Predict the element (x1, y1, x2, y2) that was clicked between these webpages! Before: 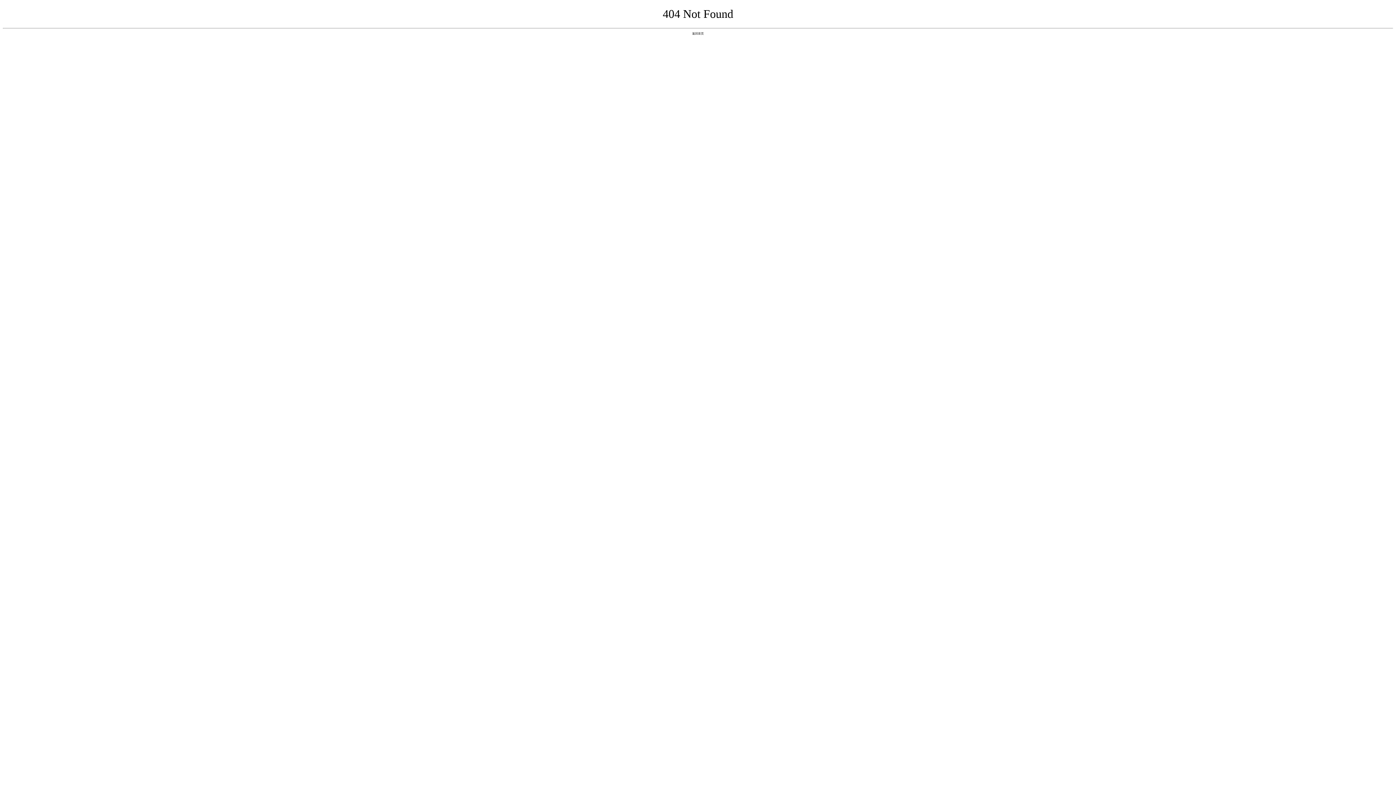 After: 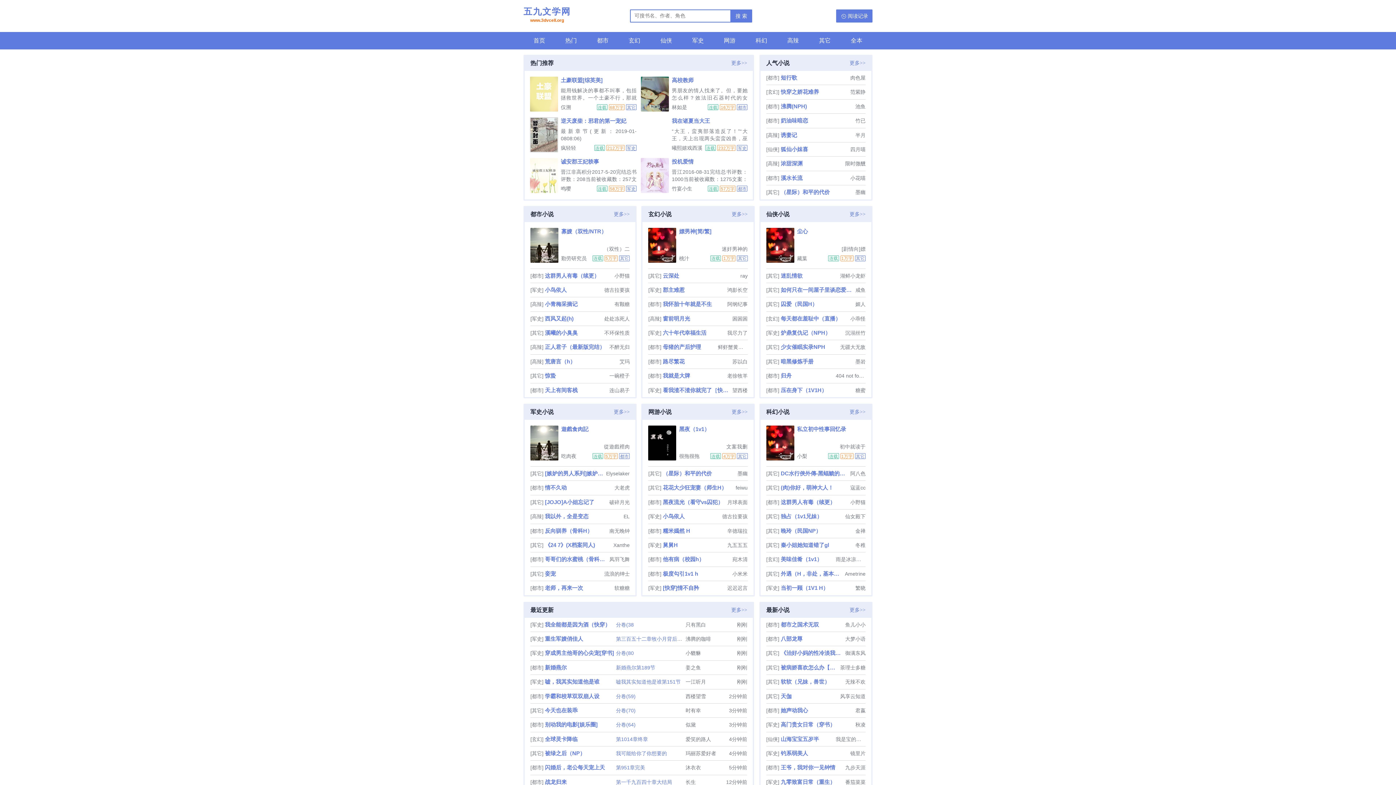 Action: bbox: (692, 31, 704, 35) label: 返回首页